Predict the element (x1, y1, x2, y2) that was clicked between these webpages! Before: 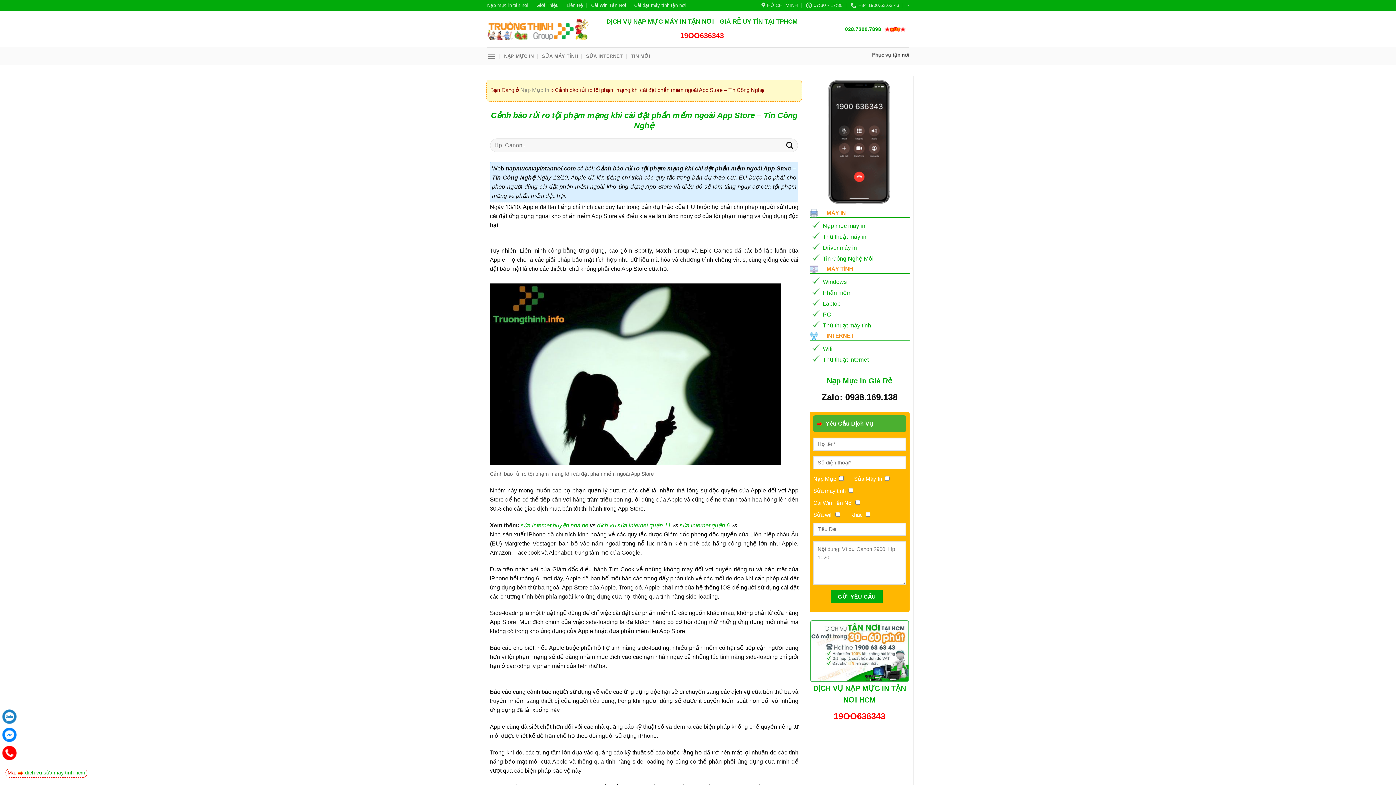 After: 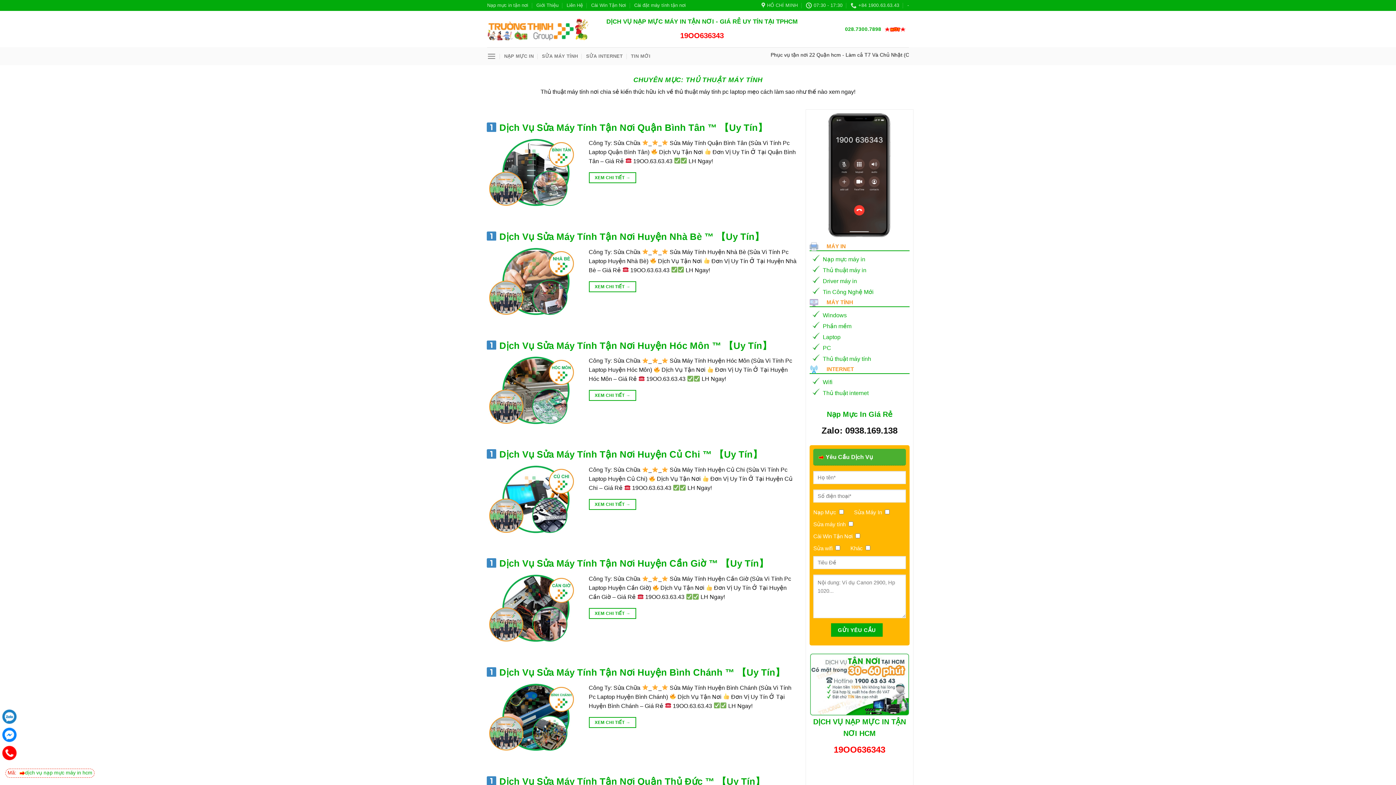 Action: bbox: (823, 322, 871, 328) label: Thủ thuật máy tính